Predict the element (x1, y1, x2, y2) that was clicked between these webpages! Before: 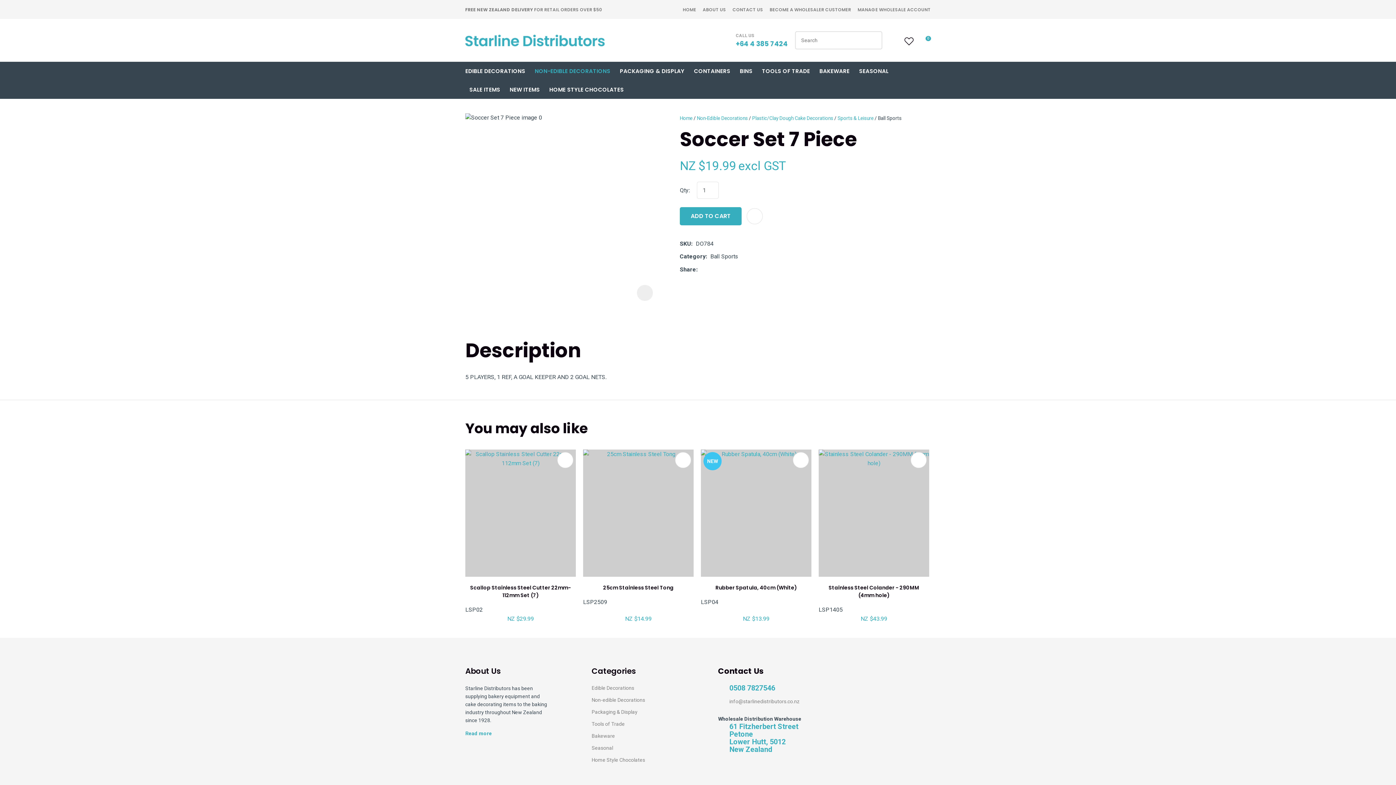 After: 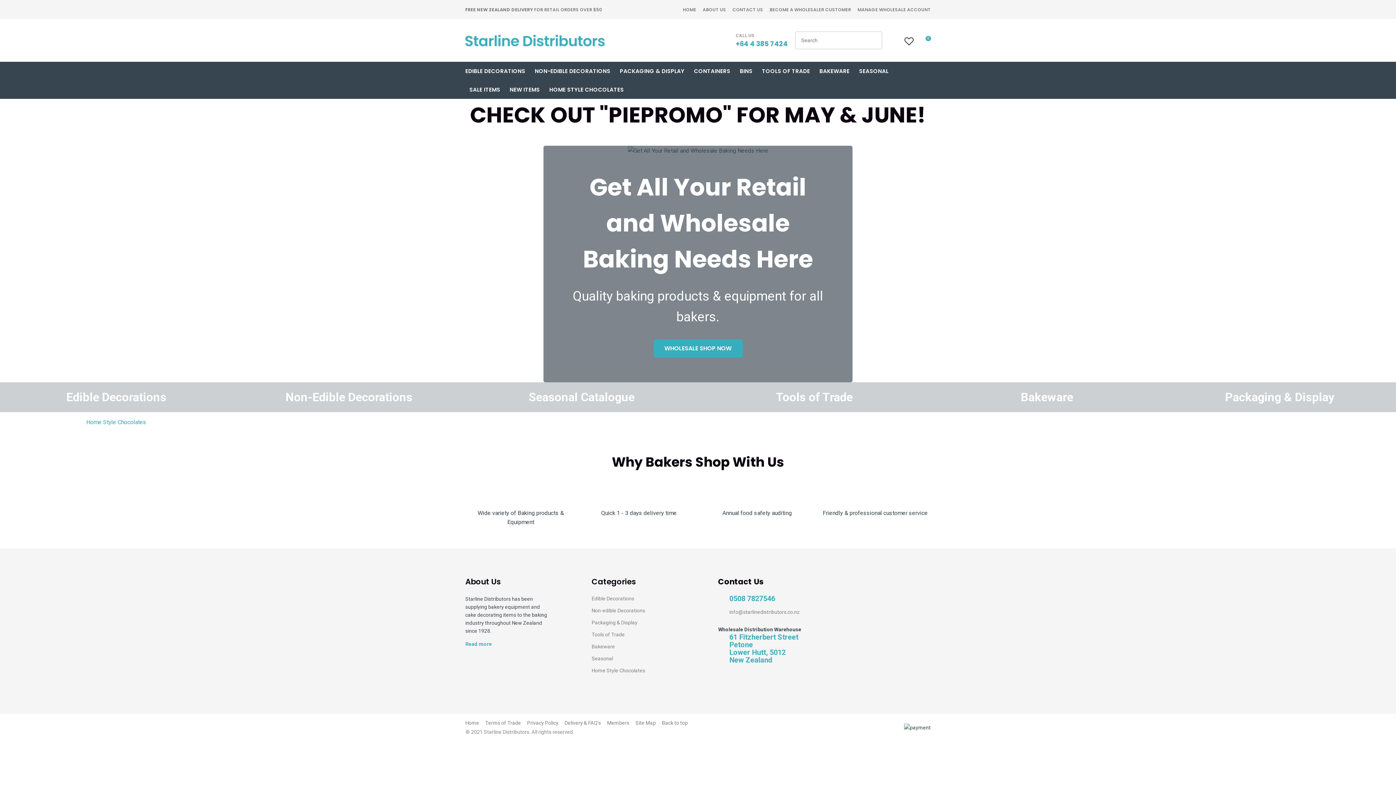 Action: label: HOME bbox: (677, 6, 696, 12)